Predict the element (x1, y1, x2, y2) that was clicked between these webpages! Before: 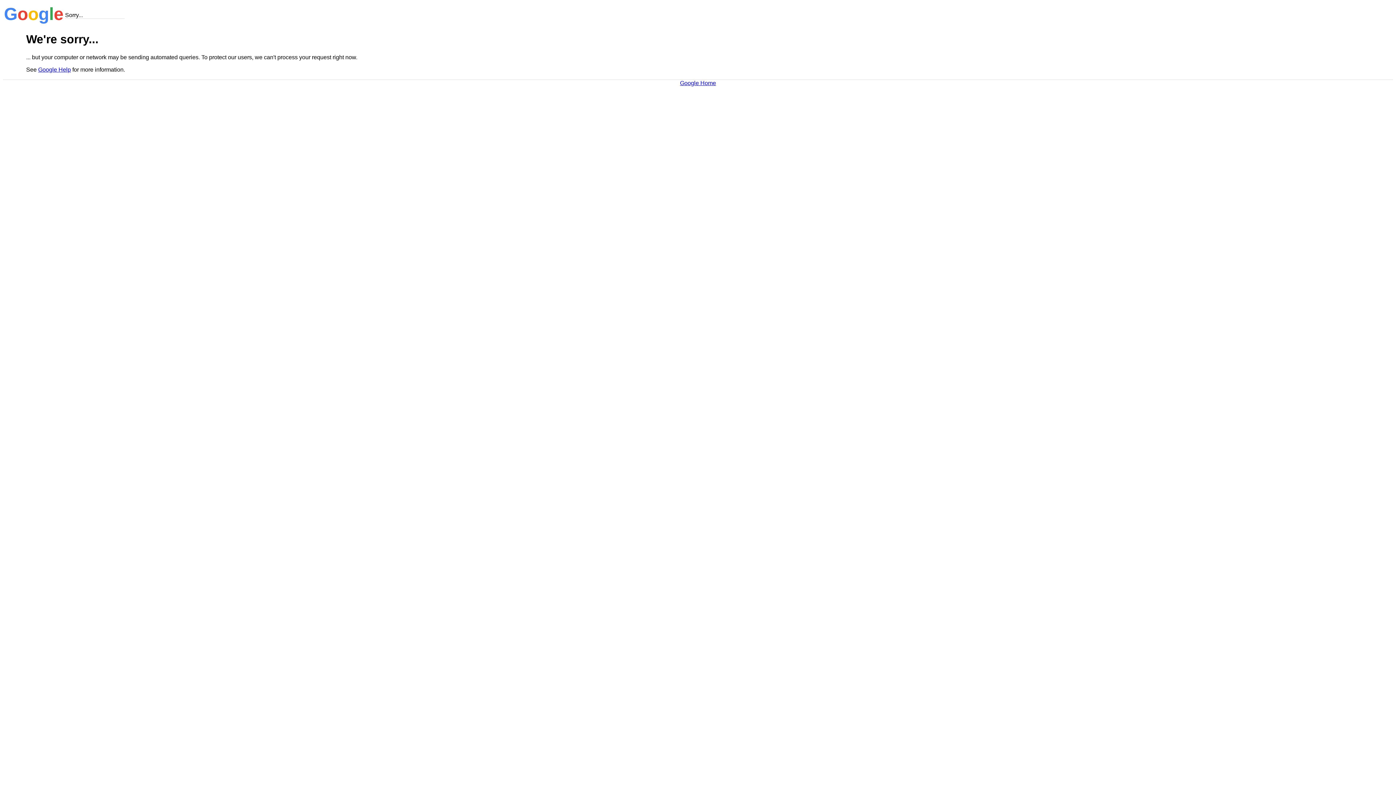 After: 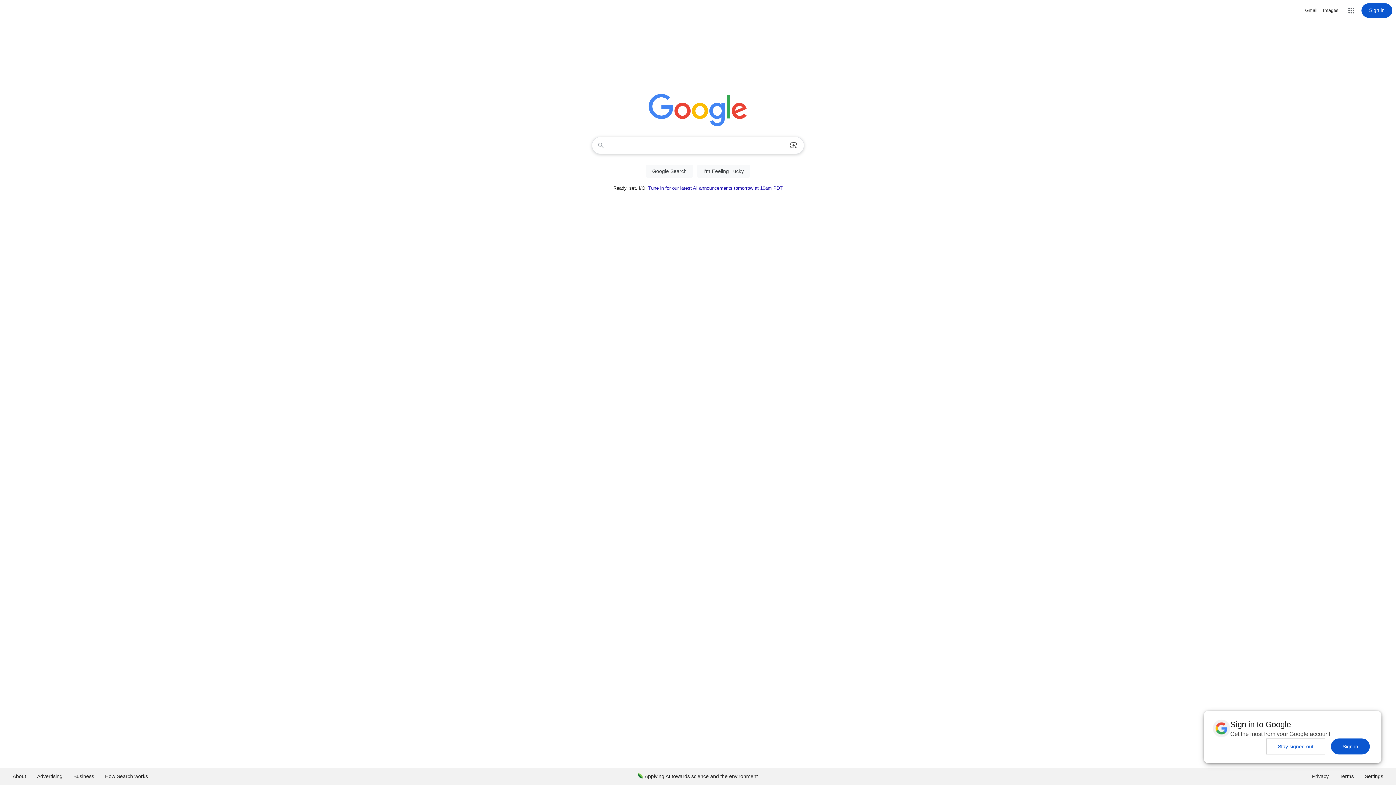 Action: bbox: (680, 79, 716, 86) label: Google Home